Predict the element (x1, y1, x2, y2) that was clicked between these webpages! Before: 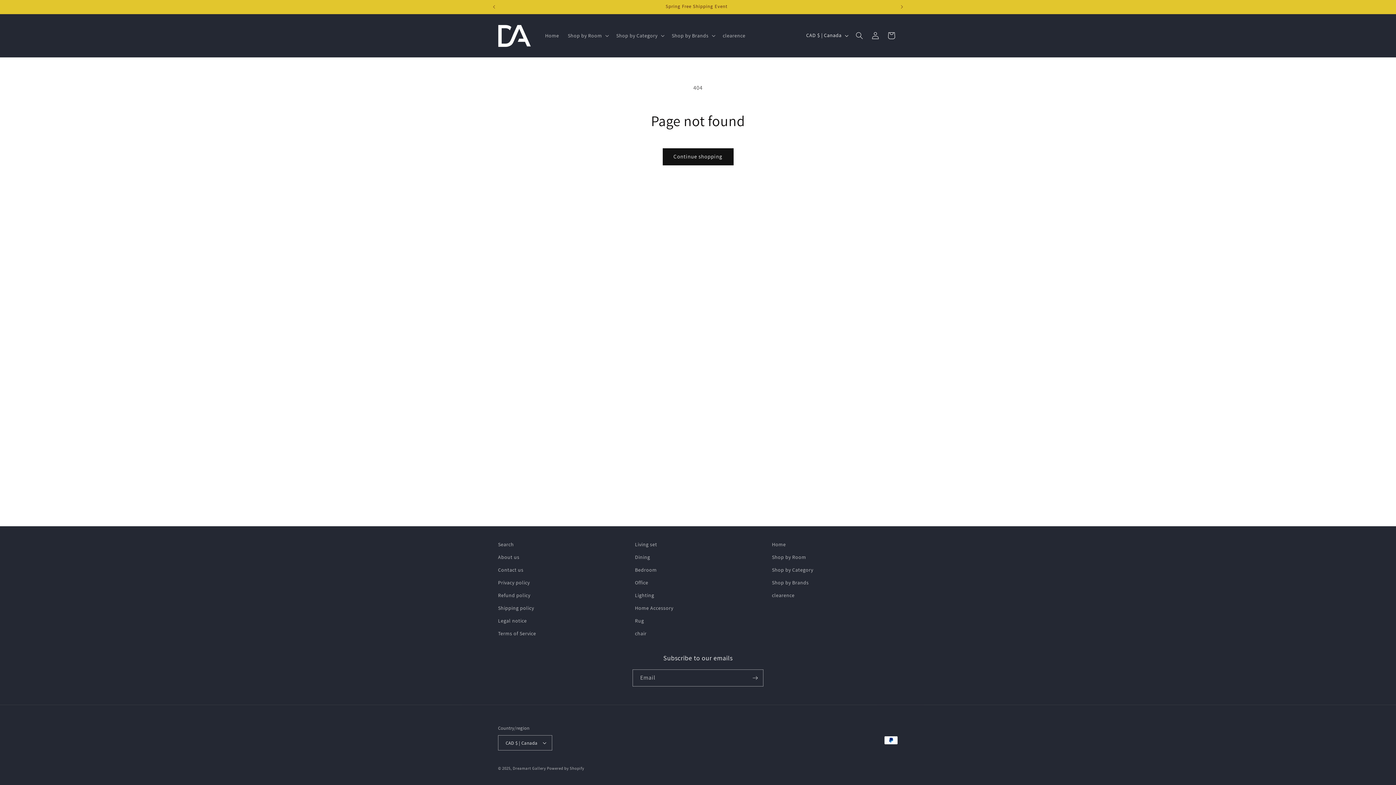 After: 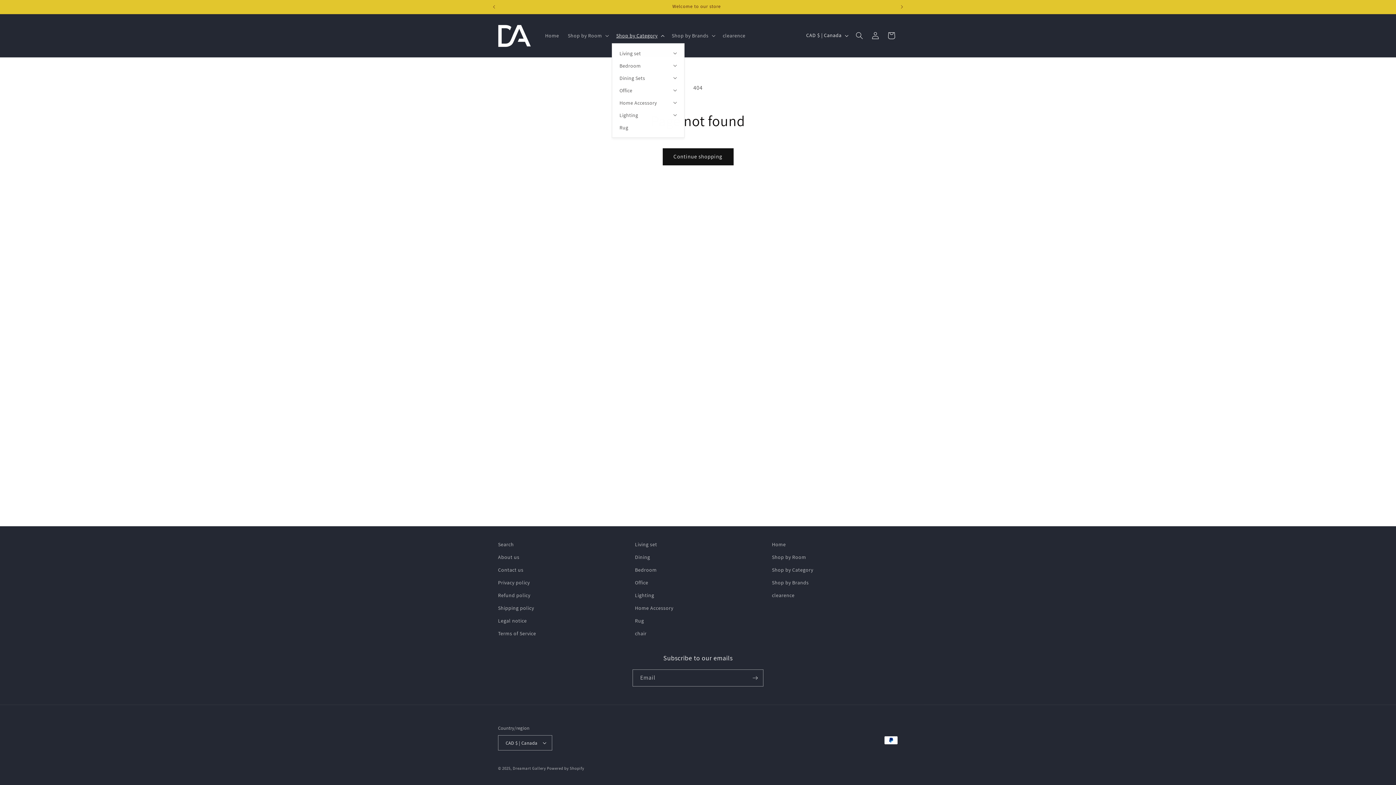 Action: bbox: (612, 27, 667, 43) label: Shop by Category